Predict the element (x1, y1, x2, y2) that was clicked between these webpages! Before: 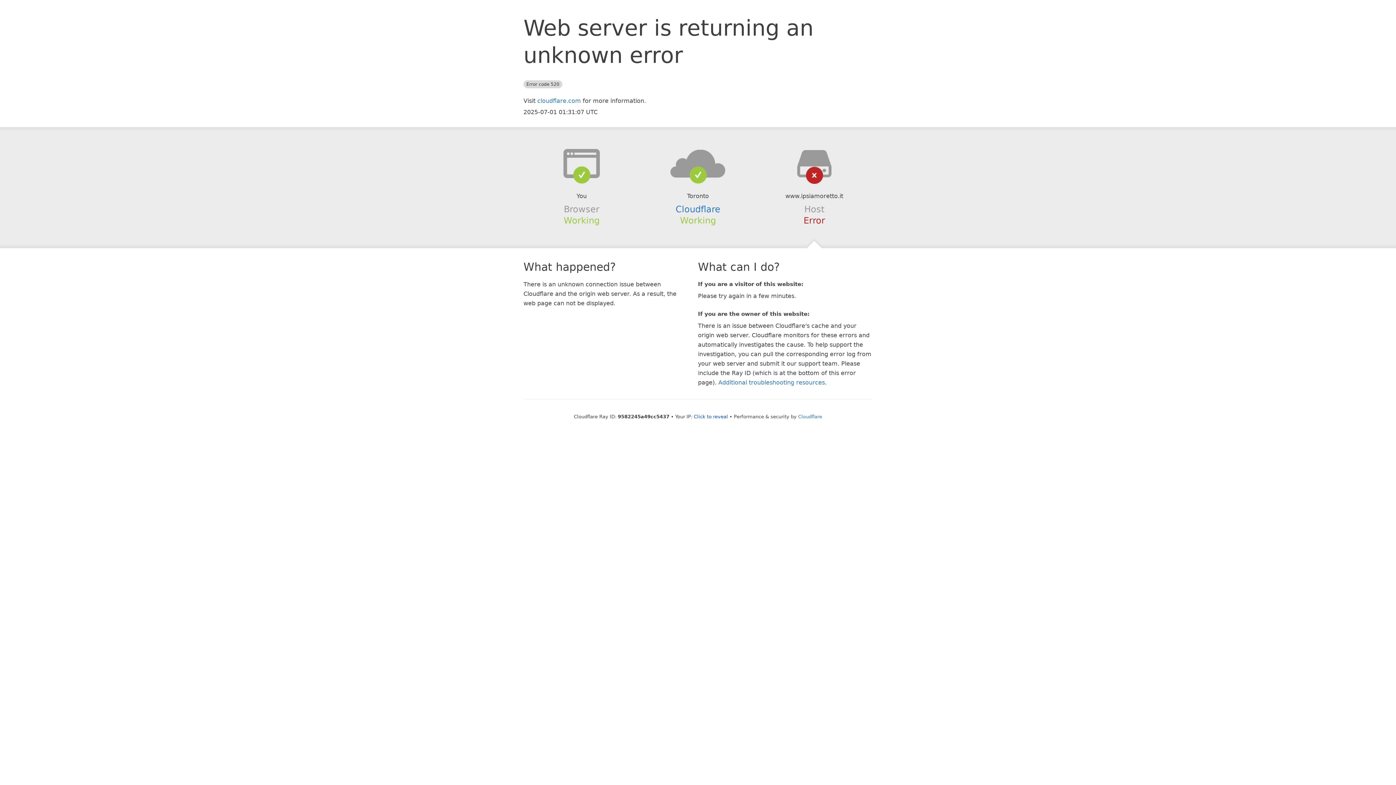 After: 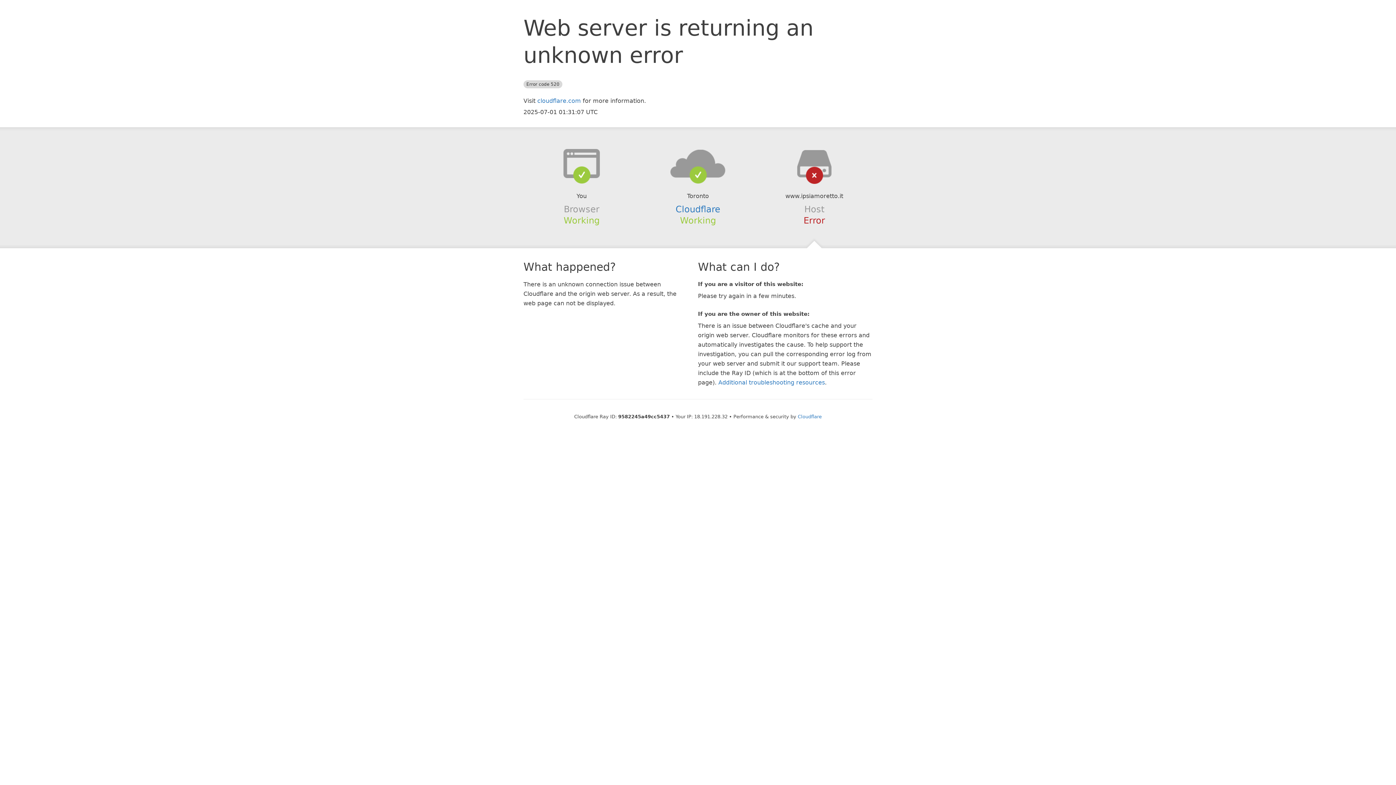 Action: bbox: (694, 414, 728, 419) label: Click to reveal